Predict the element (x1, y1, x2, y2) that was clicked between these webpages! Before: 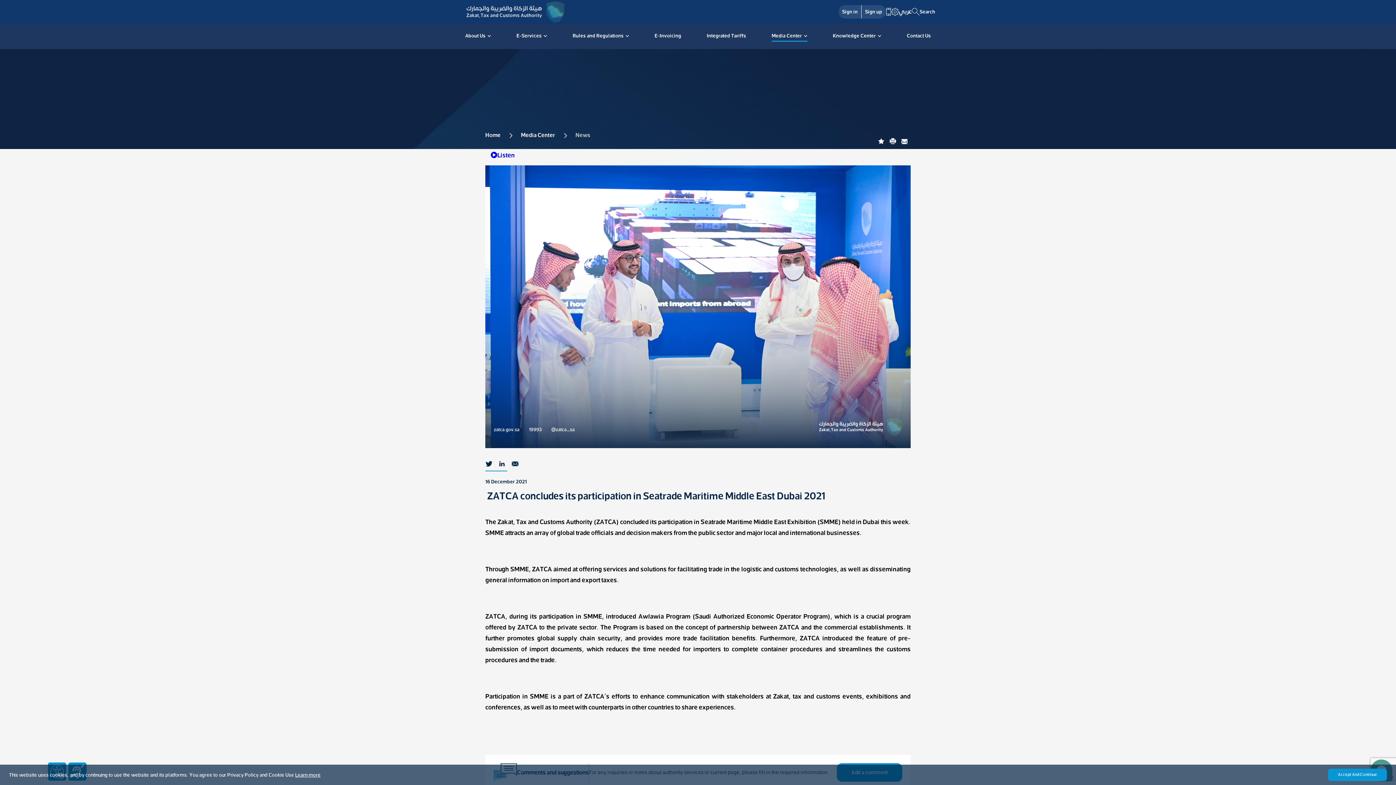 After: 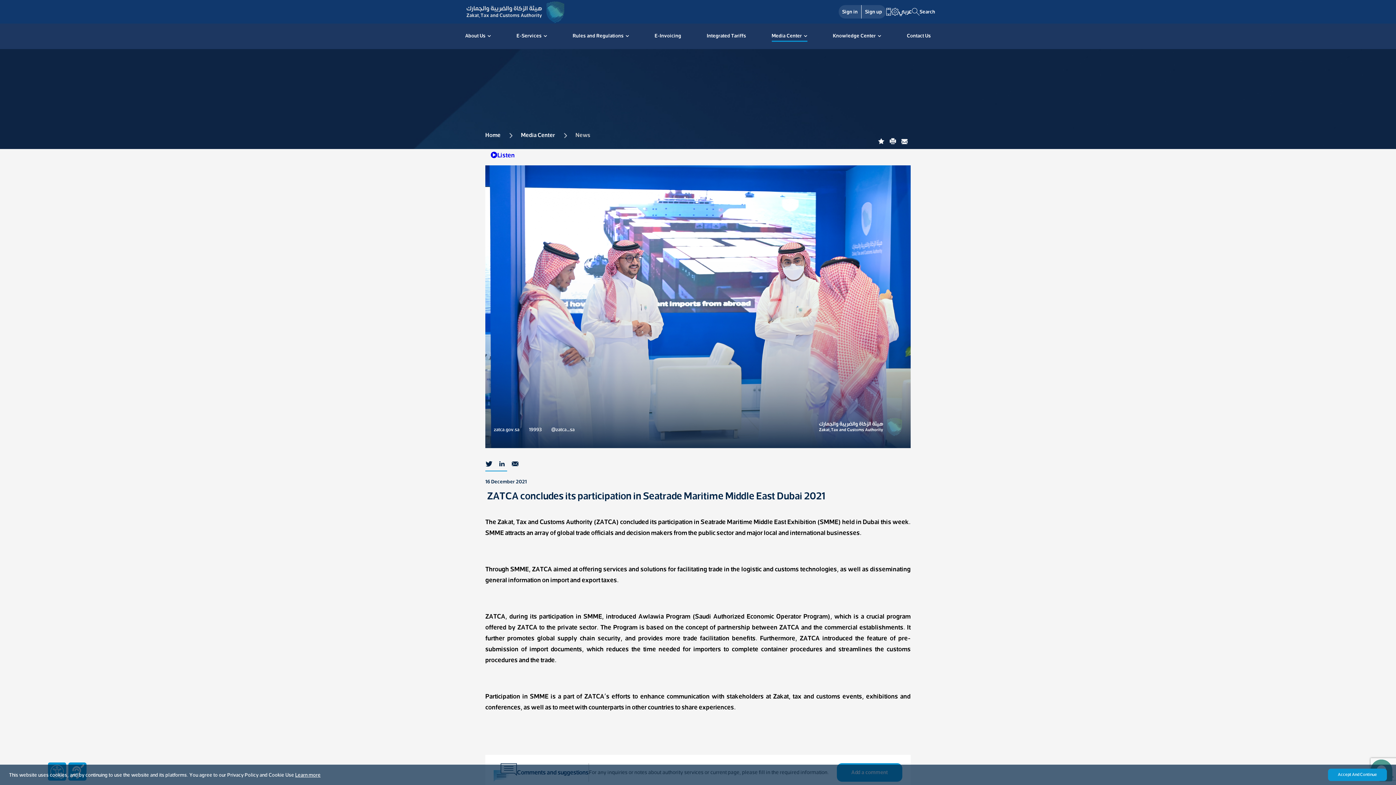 Action: label: Learn more bbox: (295, 771, 320, 779)